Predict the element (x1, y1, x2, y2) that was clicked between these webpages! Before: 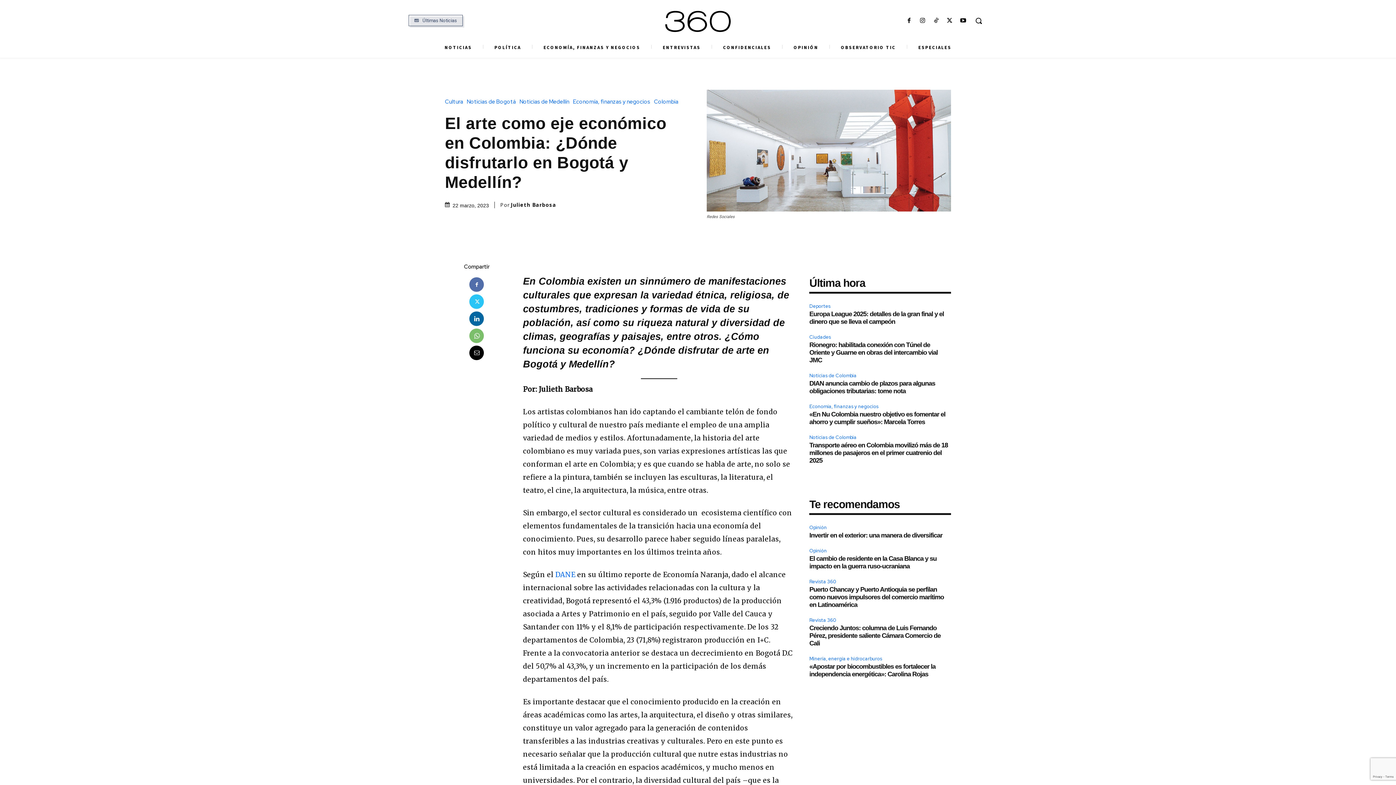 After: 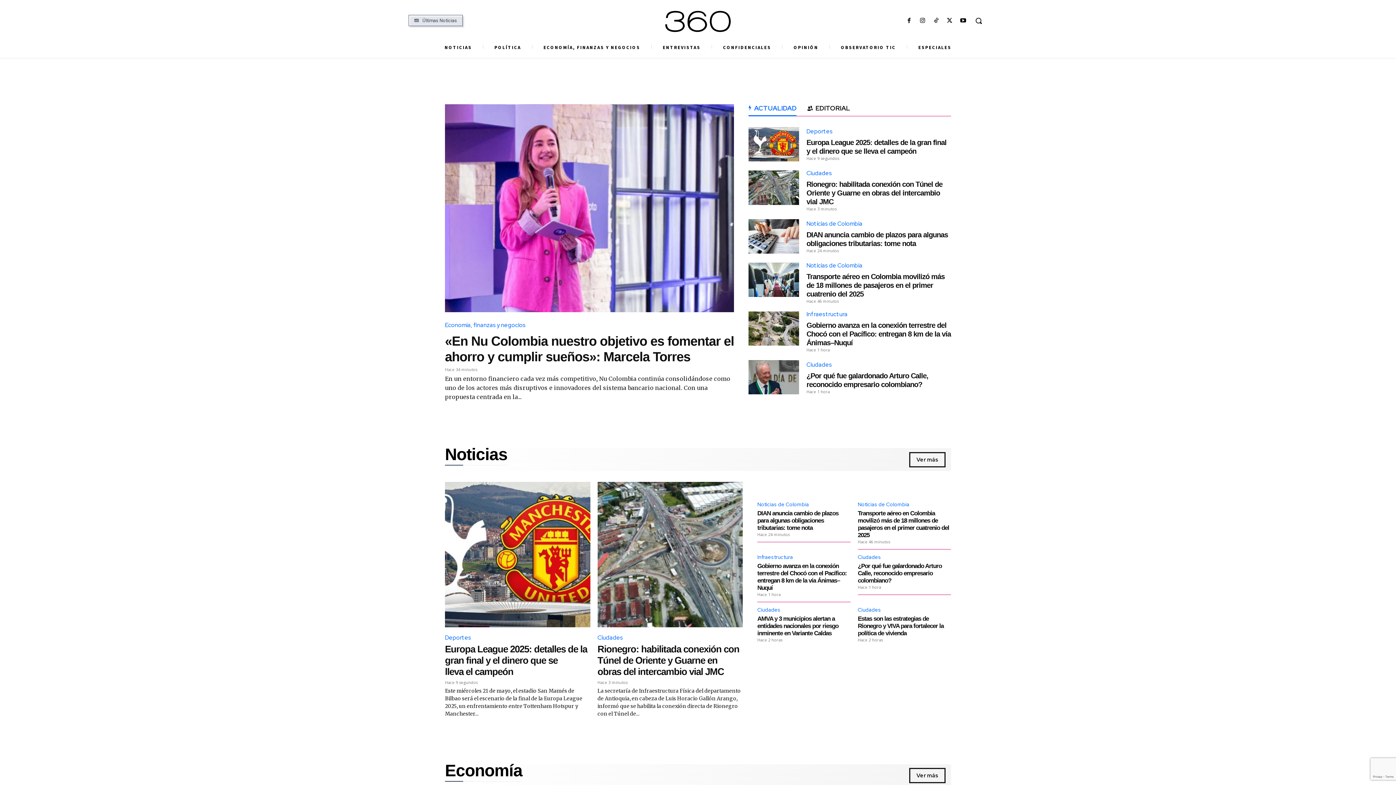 Action: bbox: (604, 10, 792, 31) label: 360 Radio Colombia